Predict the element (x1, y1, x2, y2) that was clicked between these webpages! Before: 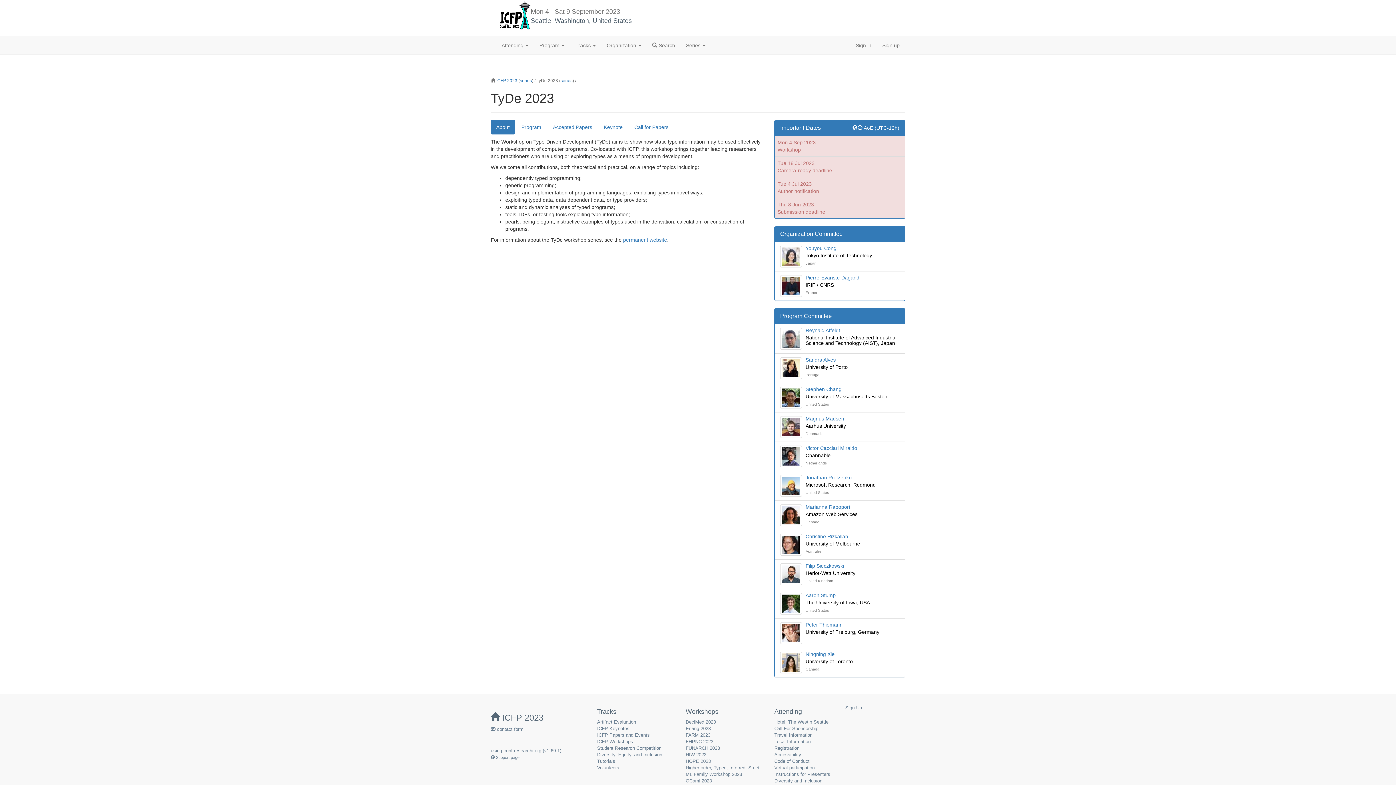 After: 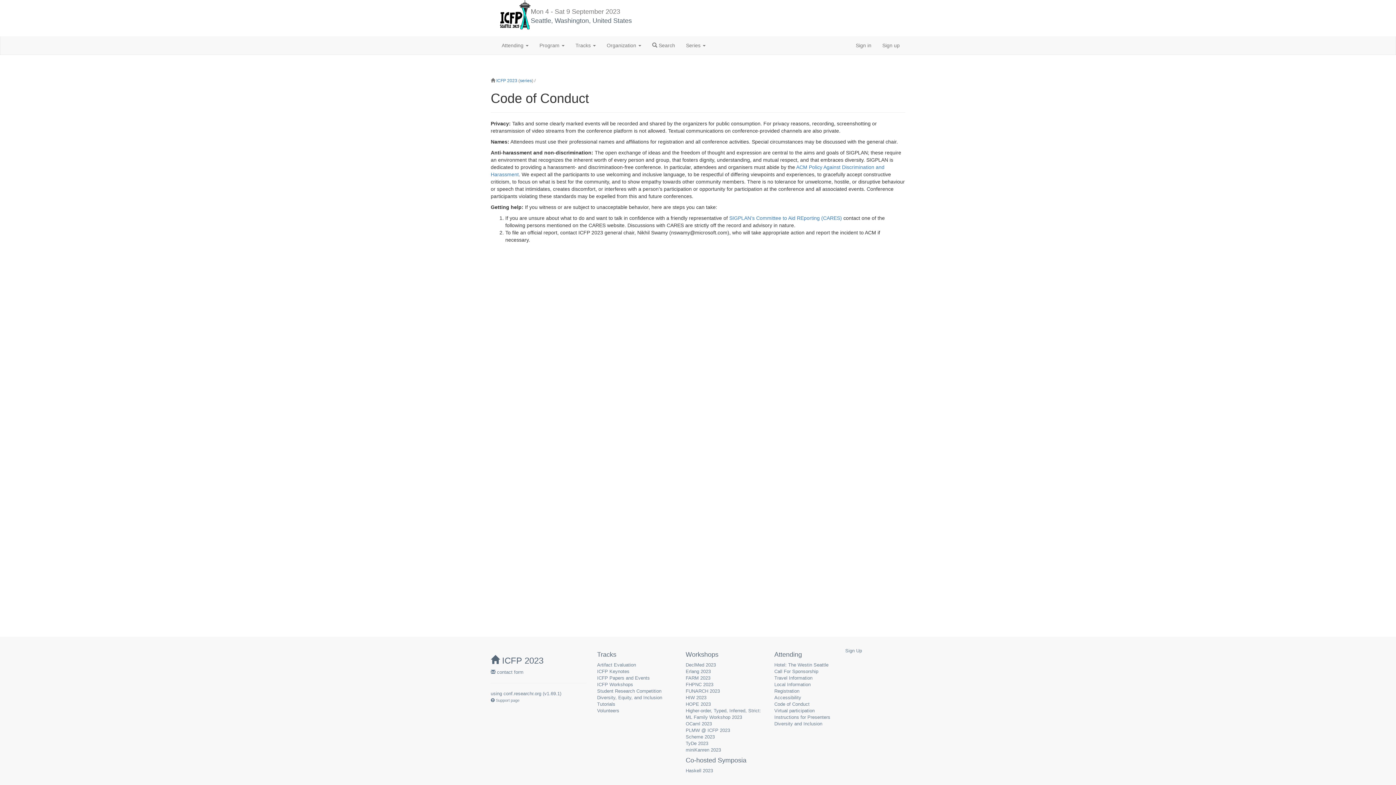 Action: label: Code of Conduct bbox: (774, 758, 809, 764)